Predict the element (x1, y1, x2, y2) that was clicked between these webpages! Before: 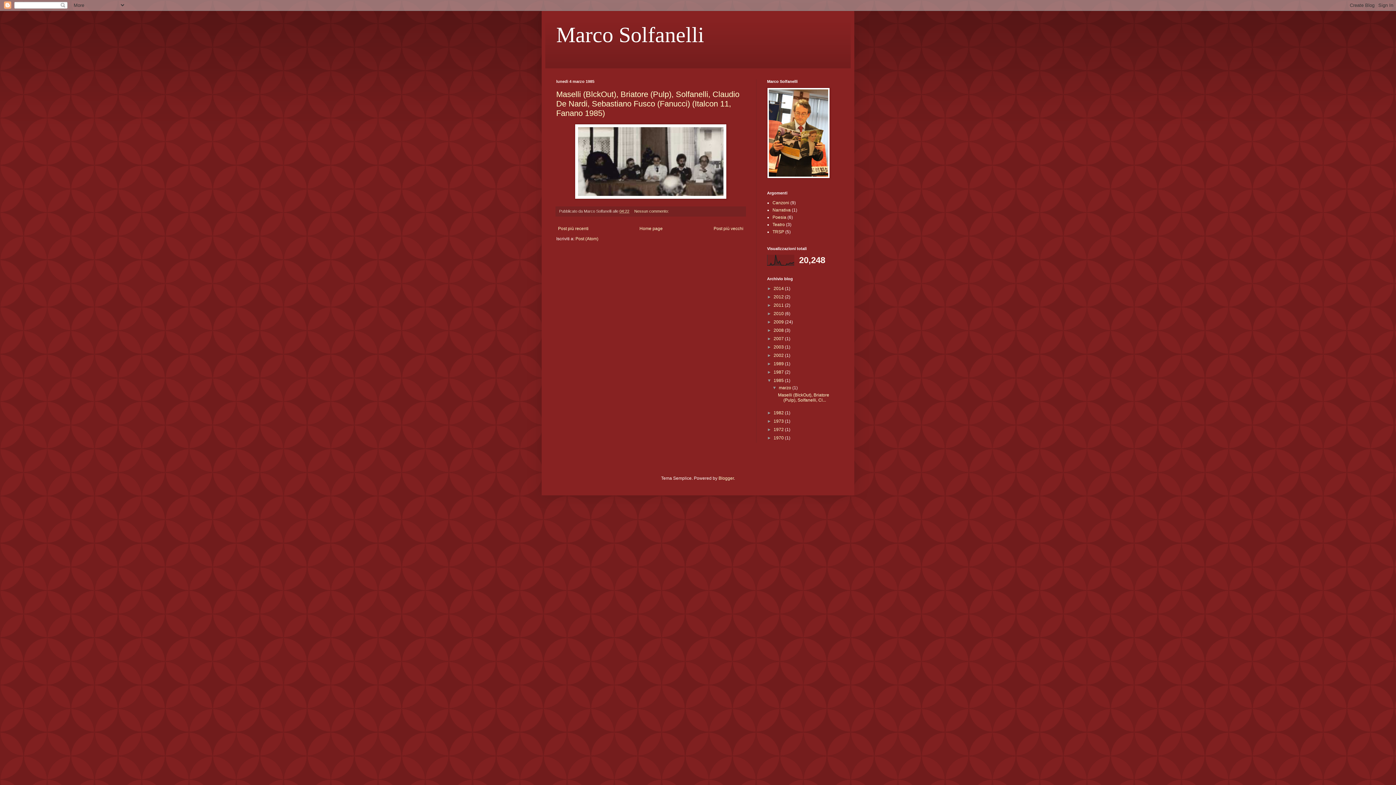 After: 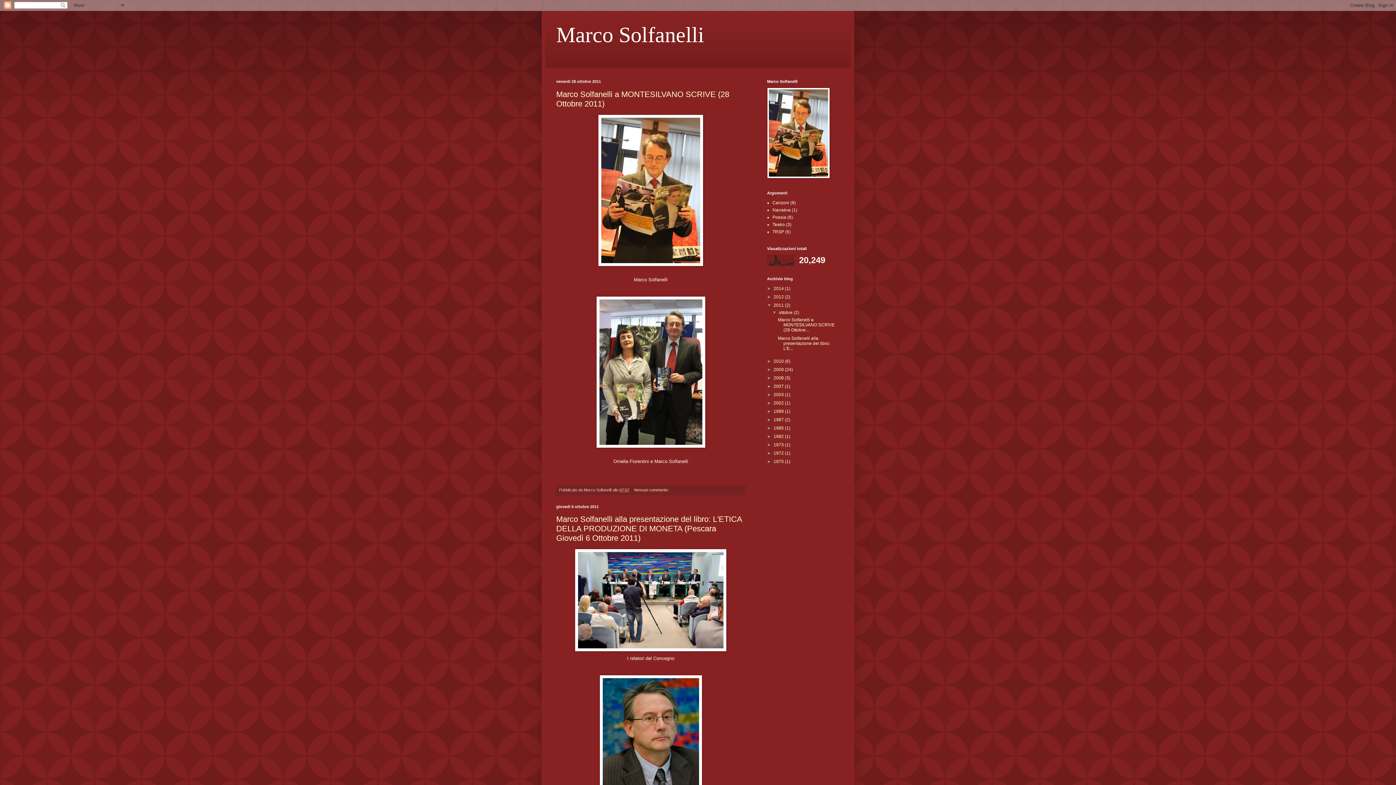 Action: label: 2011  bbox: (773, 302, 785, 308)